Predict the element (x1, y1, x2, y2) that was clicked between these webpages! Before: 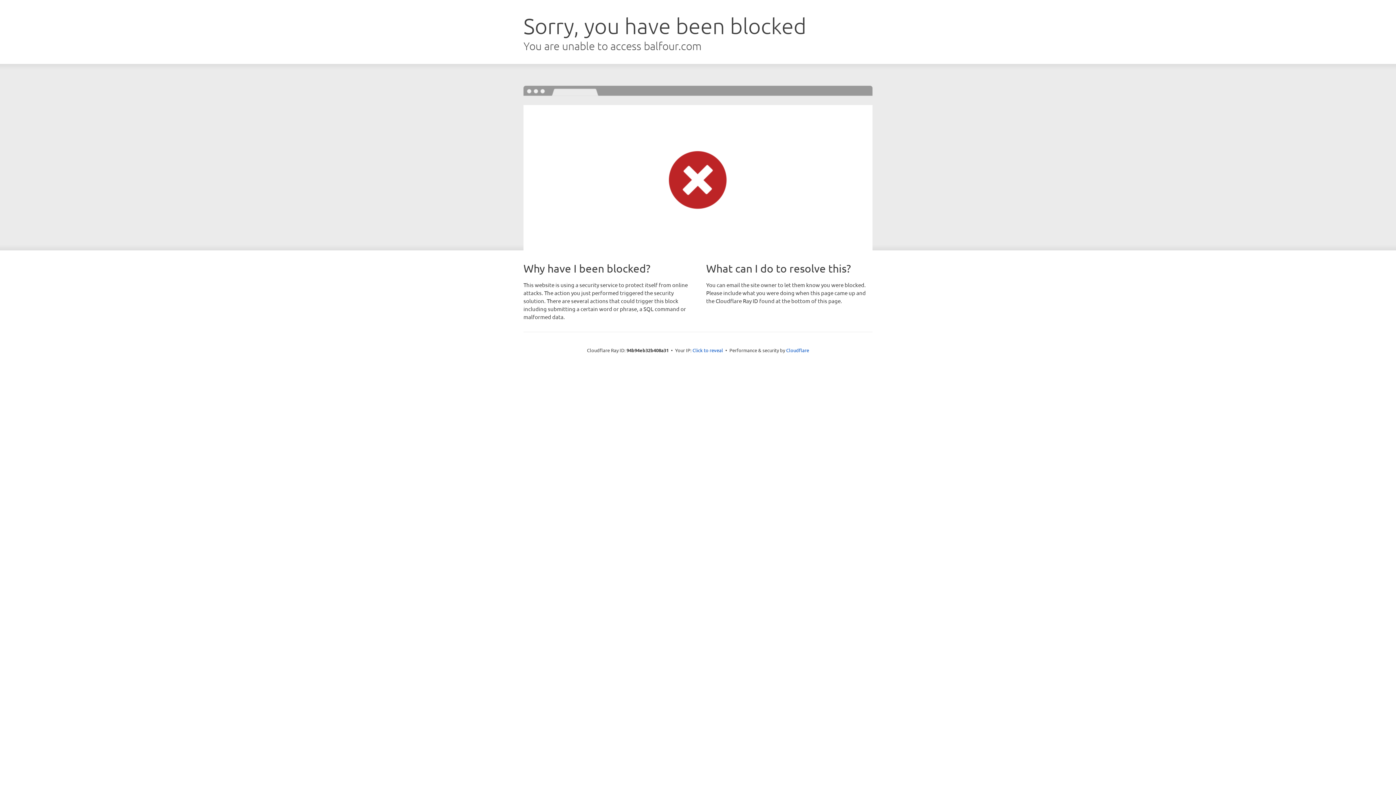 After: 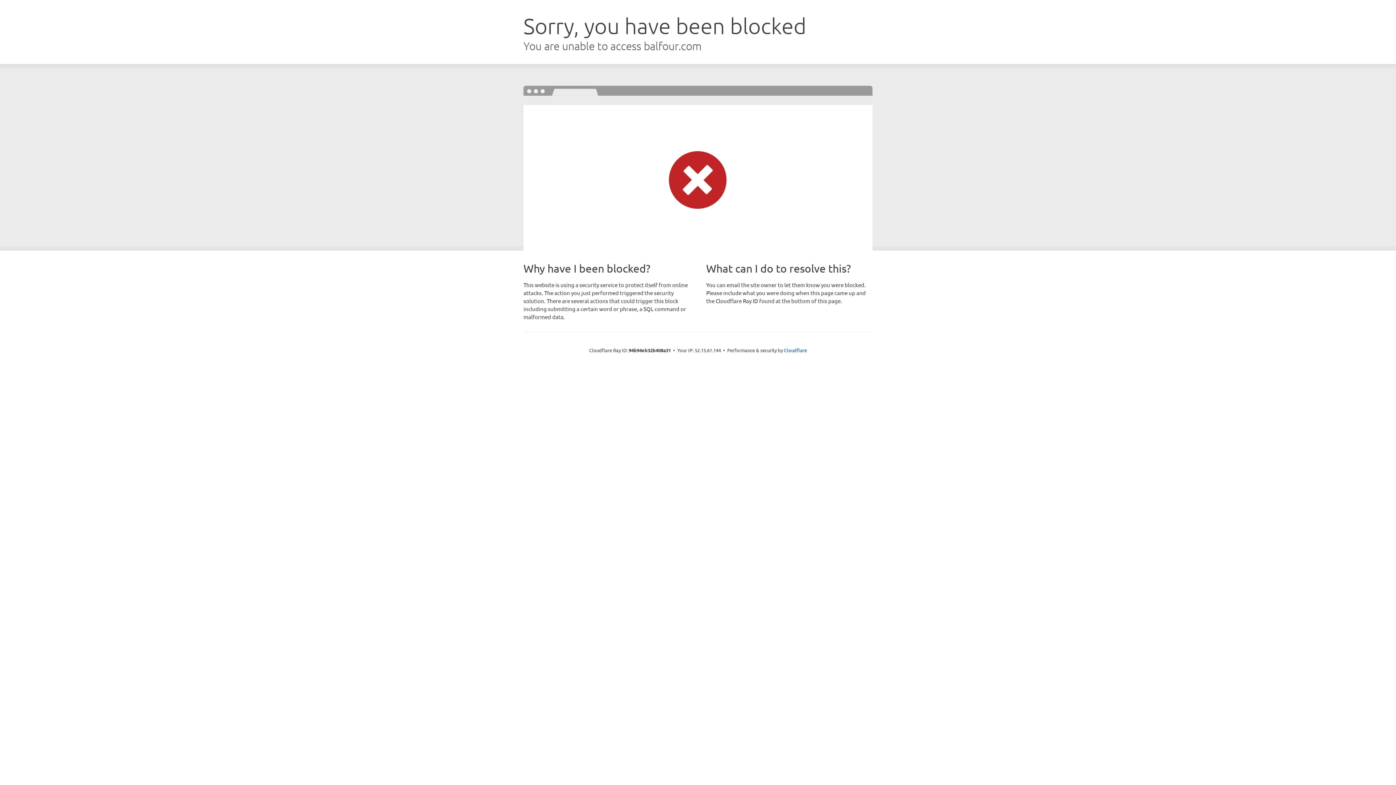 Action: bbox: (692, 346, 723, 353) label: Click to reveal